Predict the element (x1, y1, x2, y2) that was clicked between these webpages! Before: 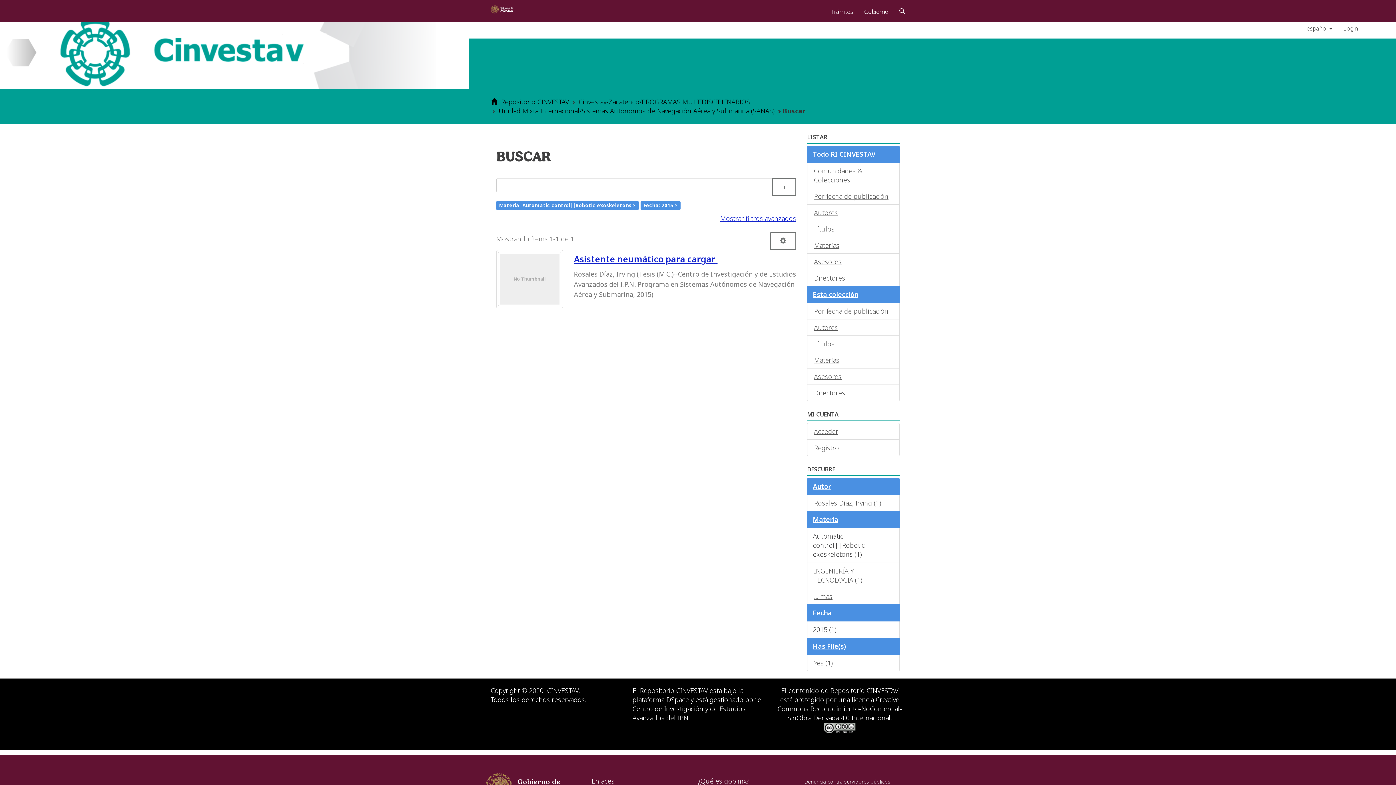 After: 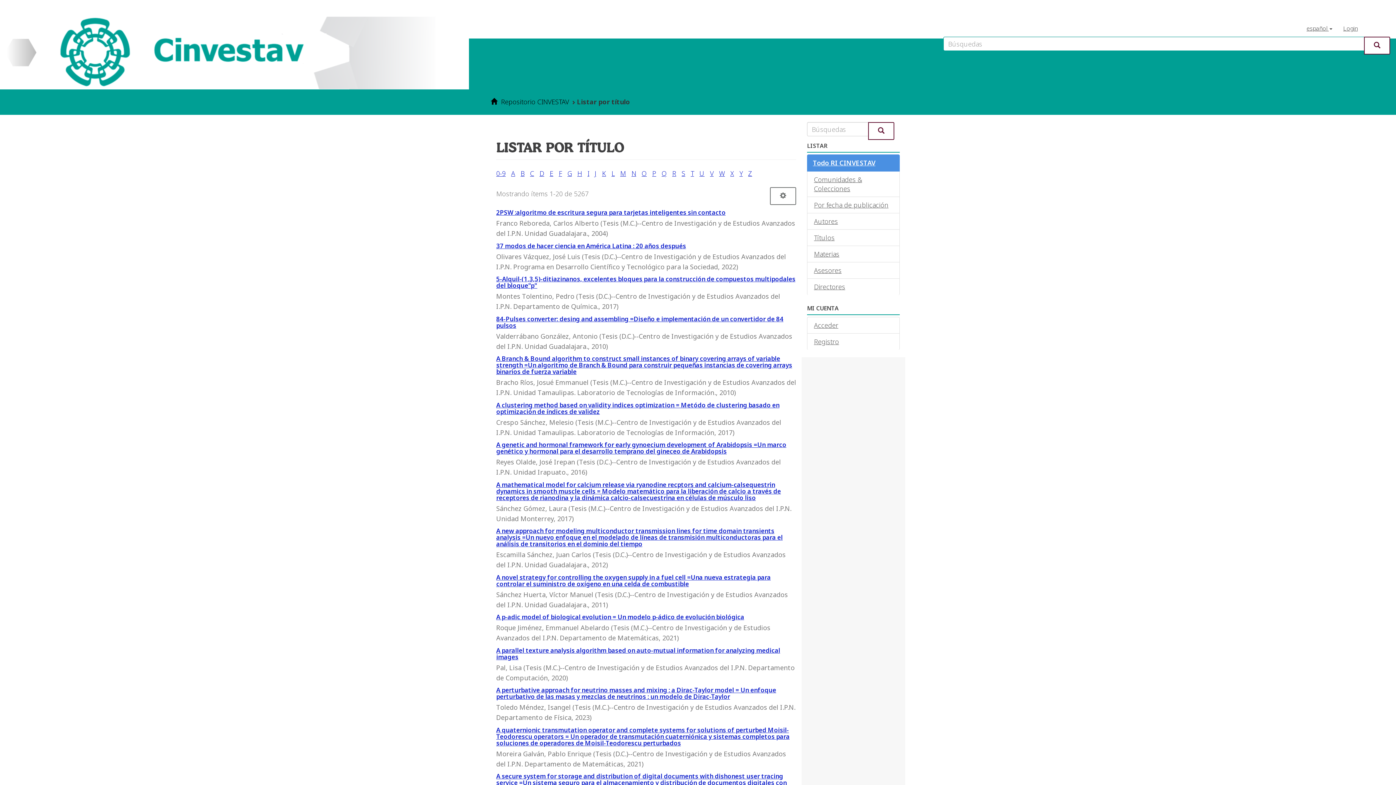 Action: bbox: (807, 220, 900, 237) label: Títulos